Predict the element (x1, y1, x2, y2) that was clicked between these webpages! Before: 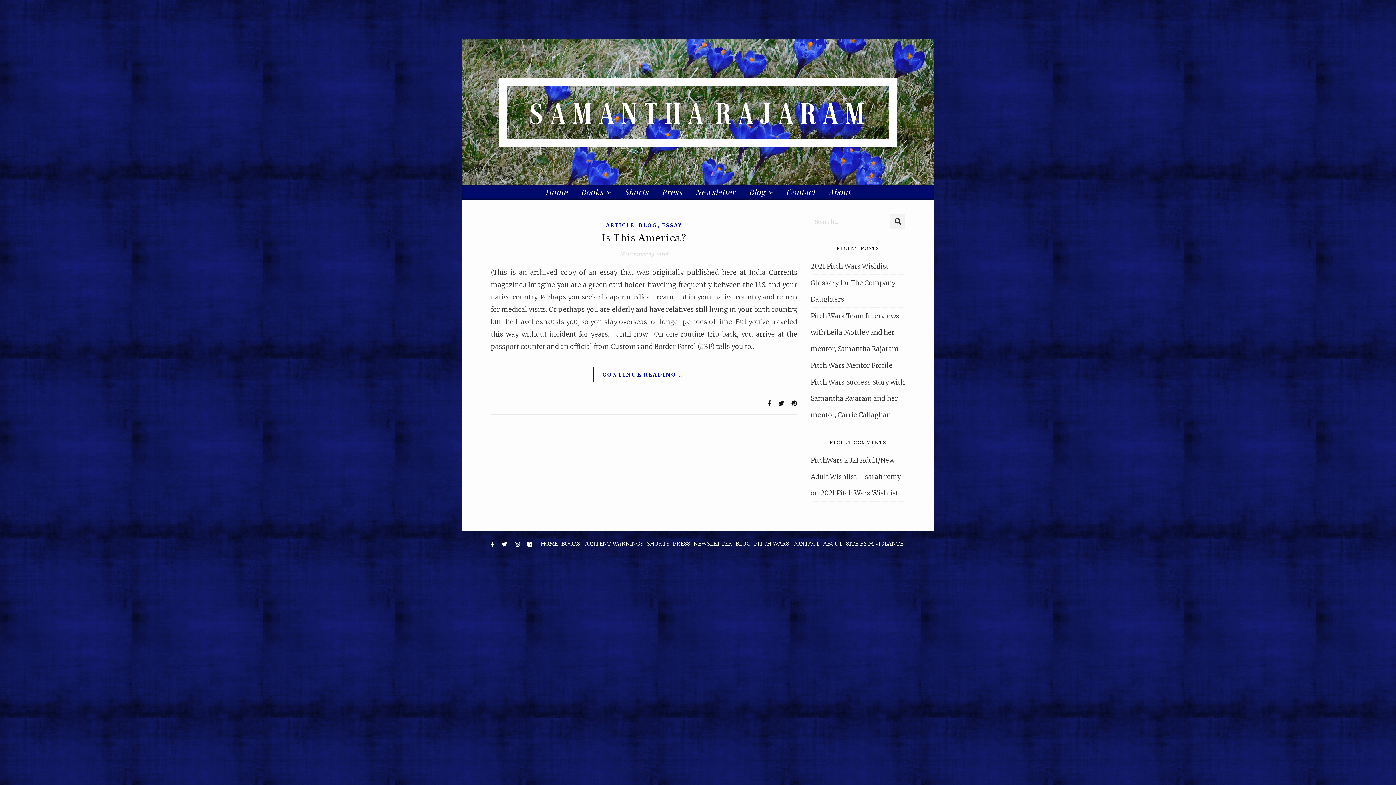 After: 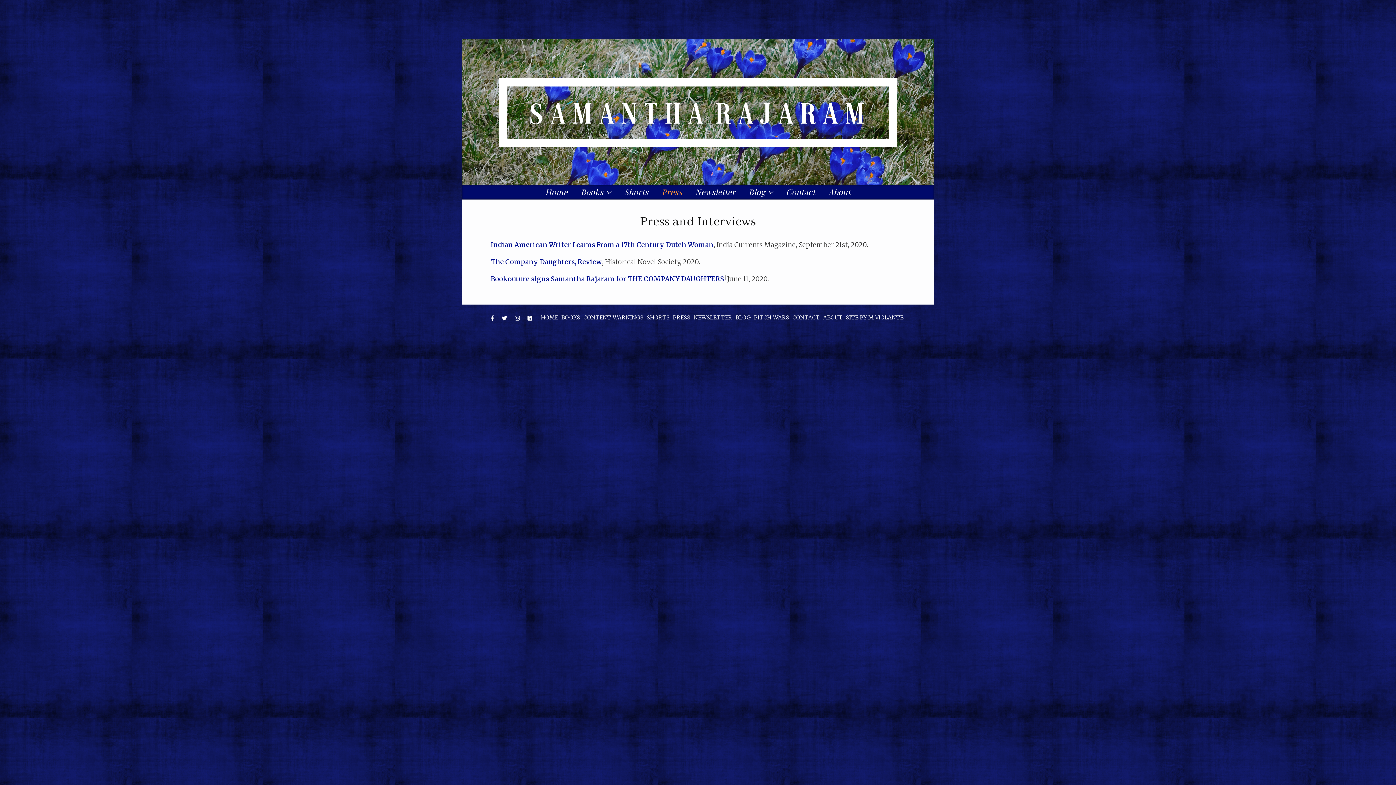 Action: label: PRESS bbox: (673, 540, 690, 547)